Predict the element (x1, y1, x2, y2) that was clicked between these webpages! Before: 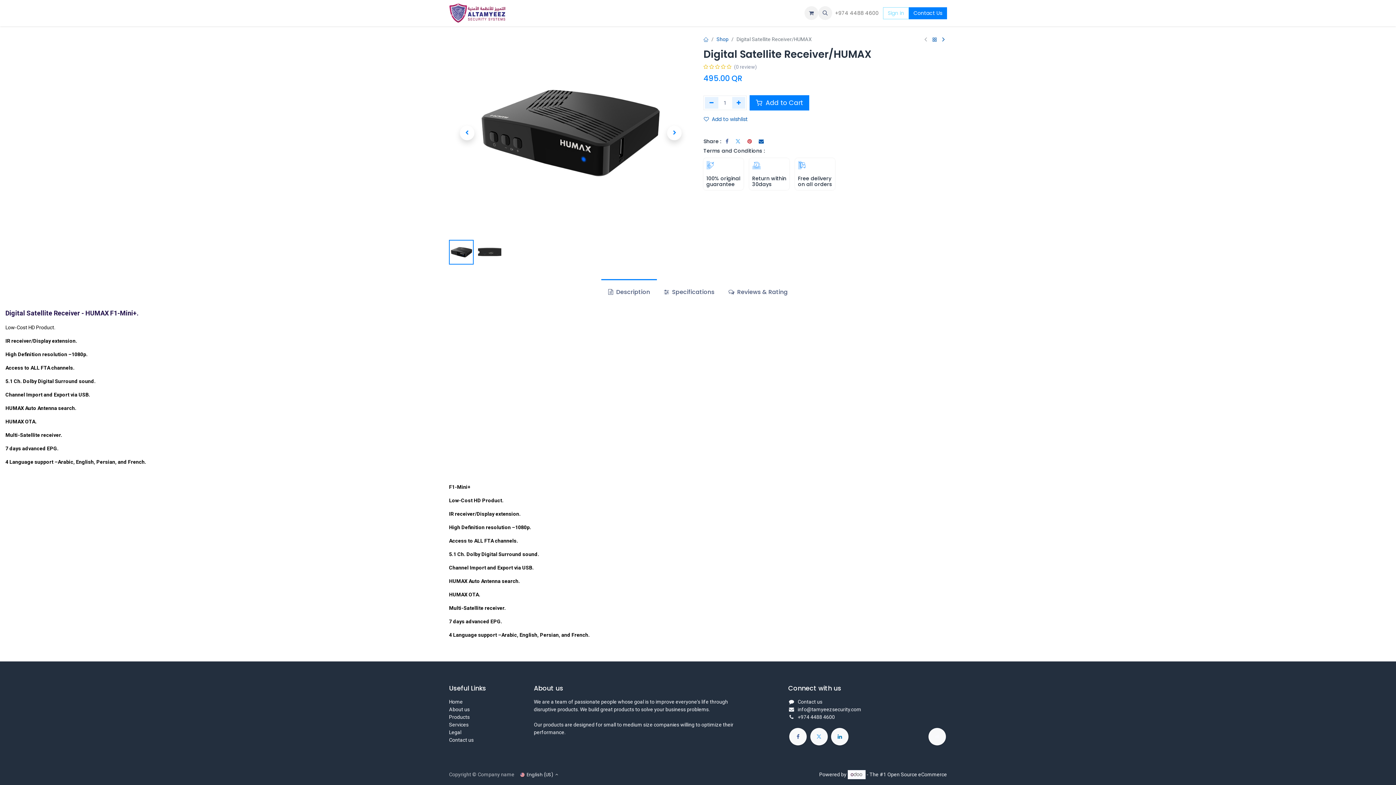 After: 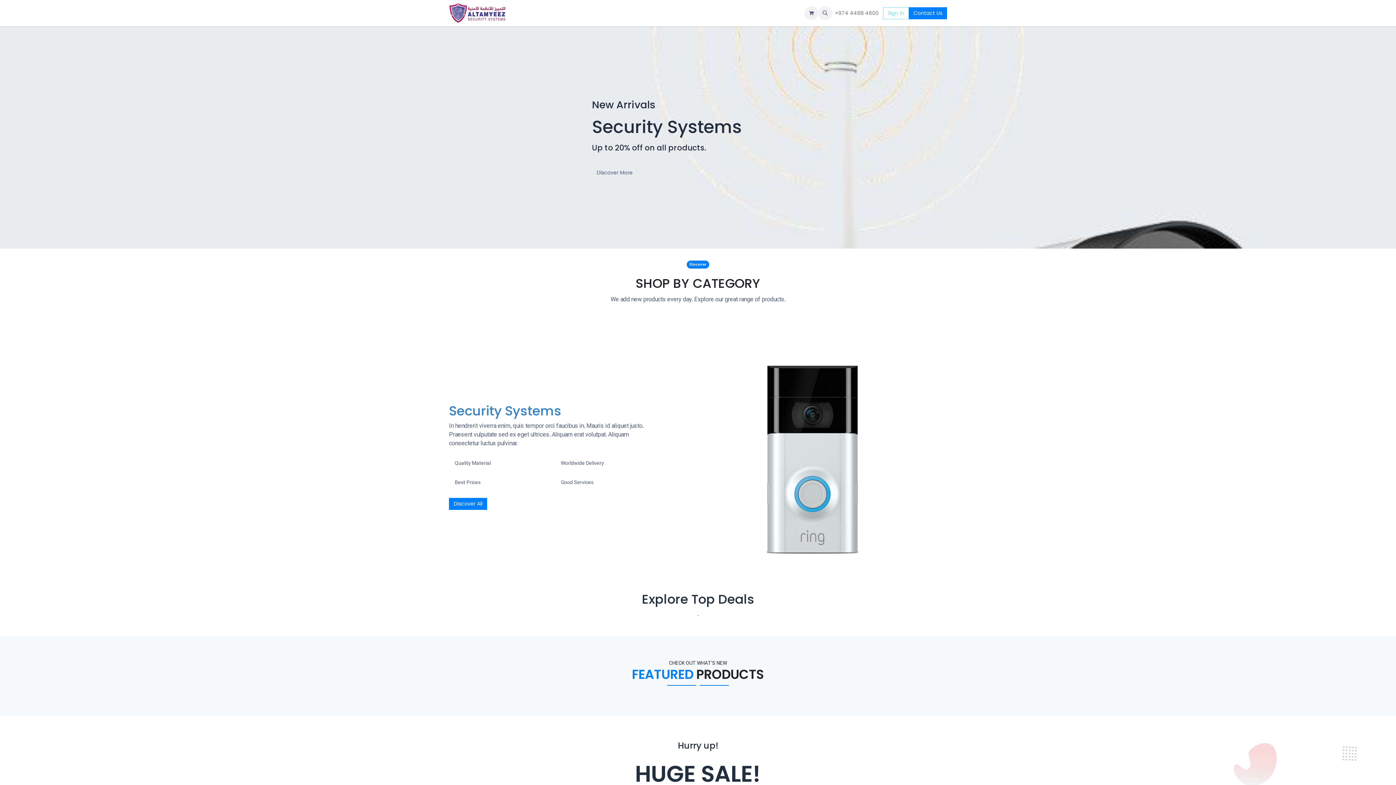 Action: label: Home bbox: (449, 699, 462, 705)